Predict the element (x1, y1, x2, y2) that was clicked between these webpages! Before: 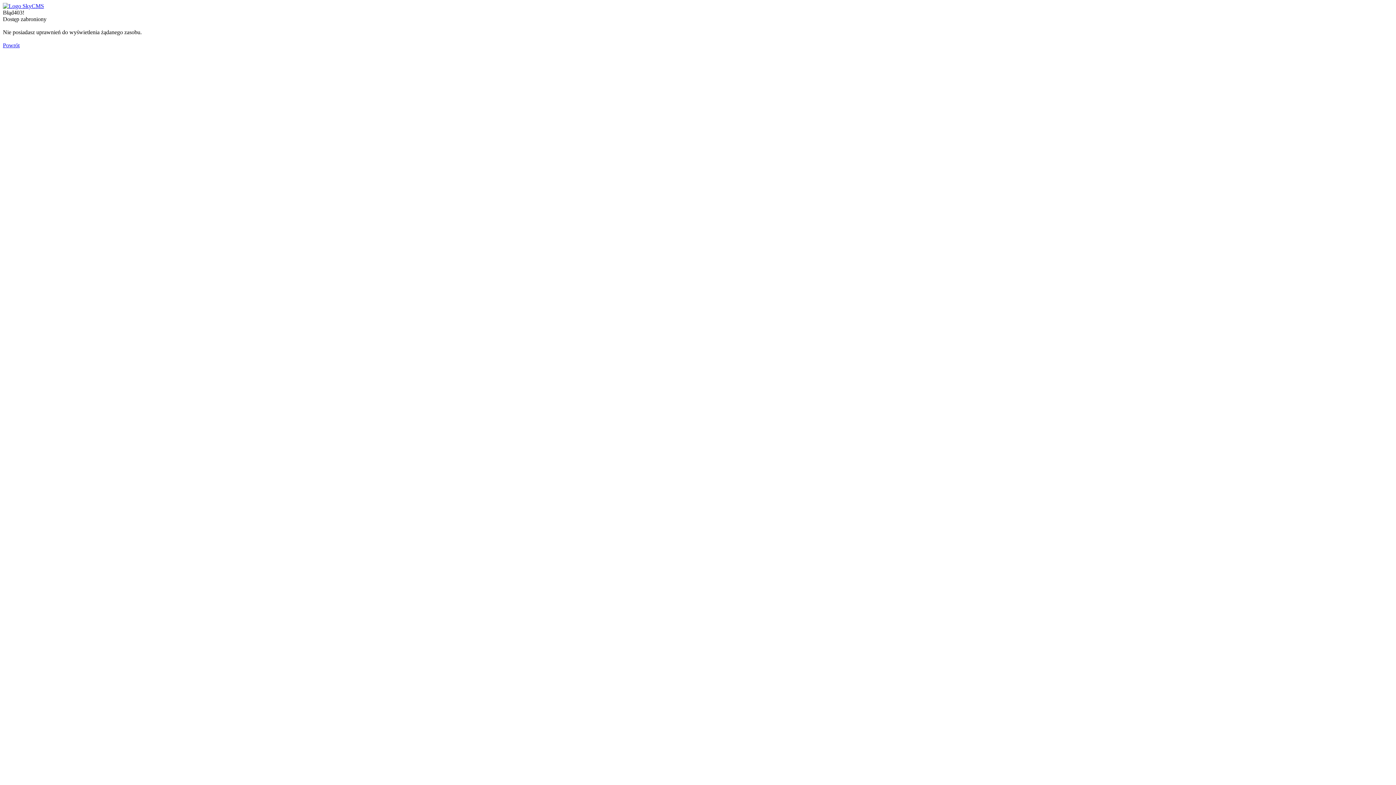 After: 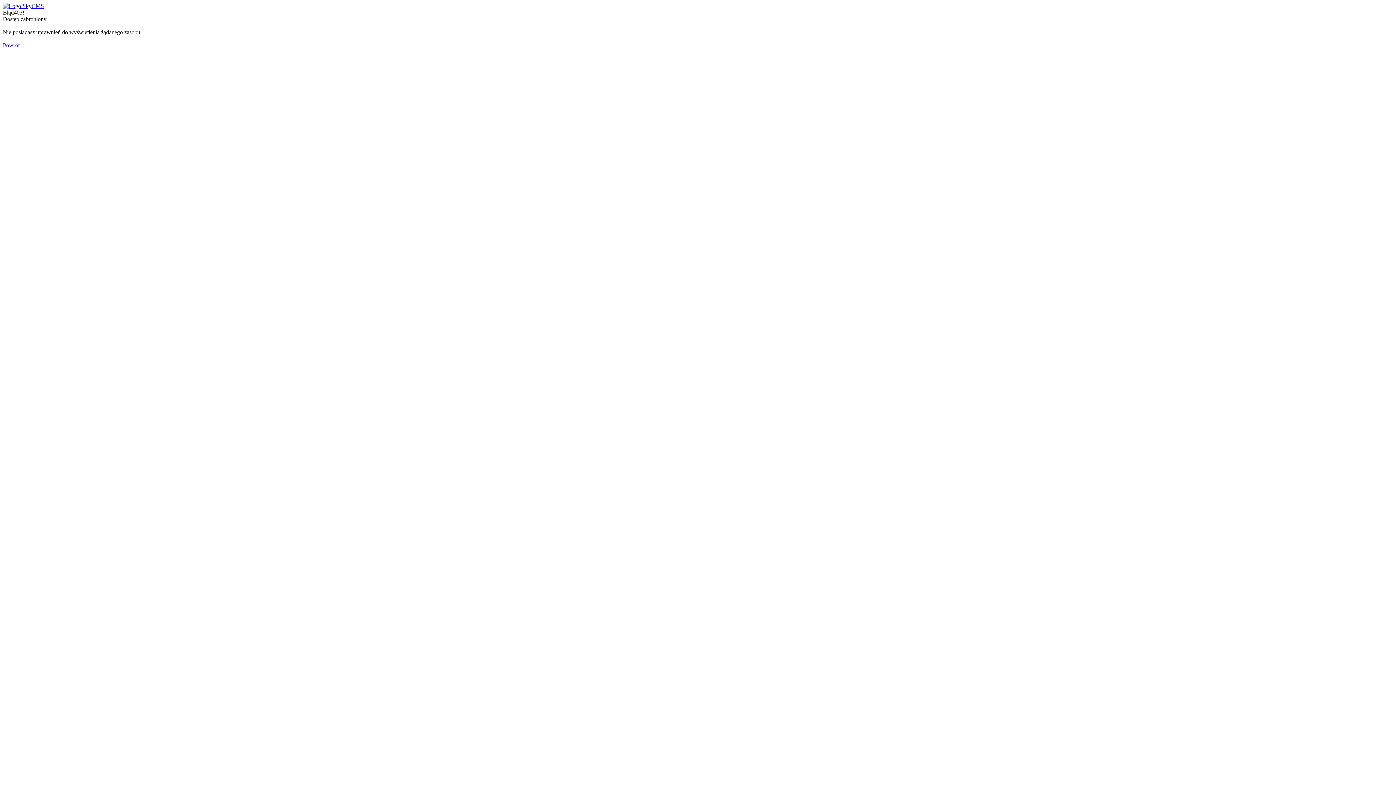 Action: label: Powrót bbox: (2, 42, 19, 48)